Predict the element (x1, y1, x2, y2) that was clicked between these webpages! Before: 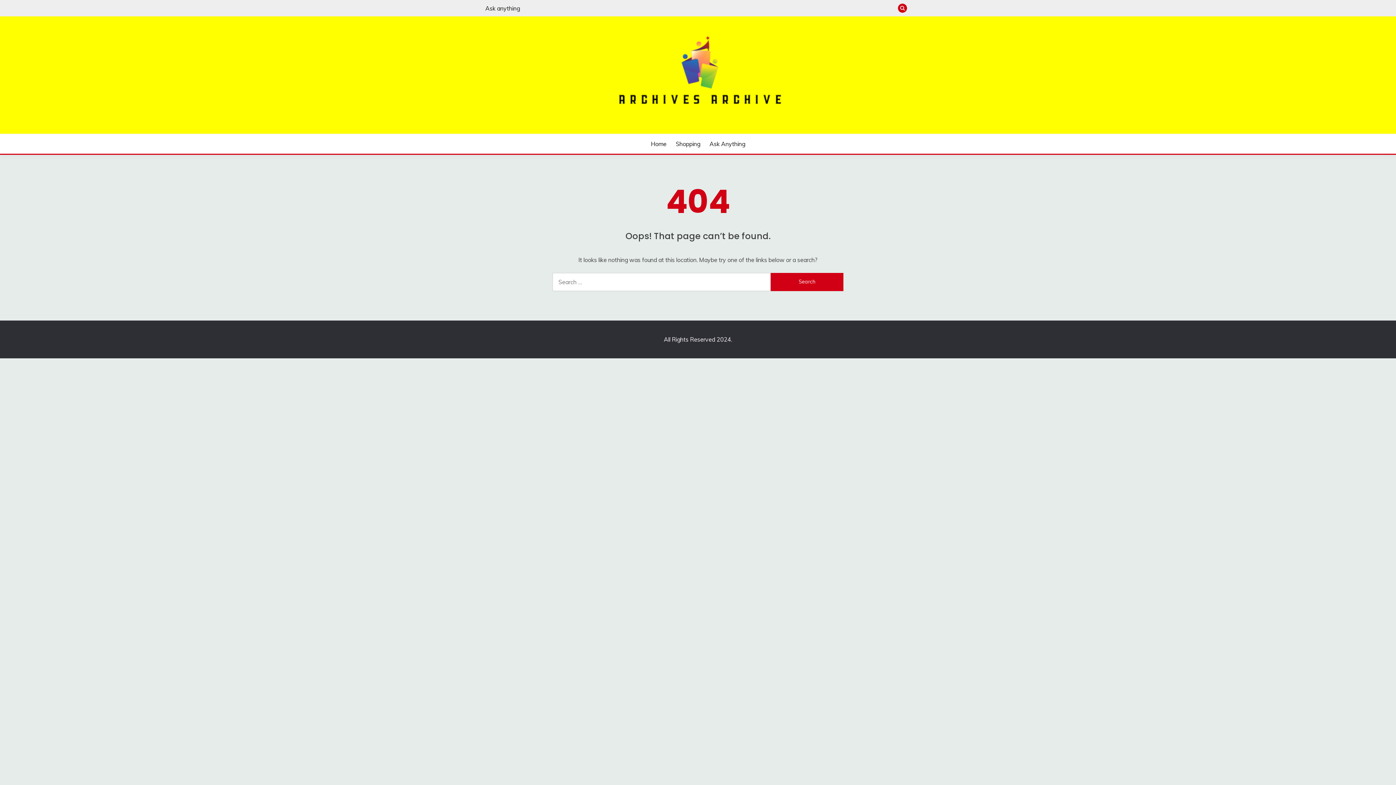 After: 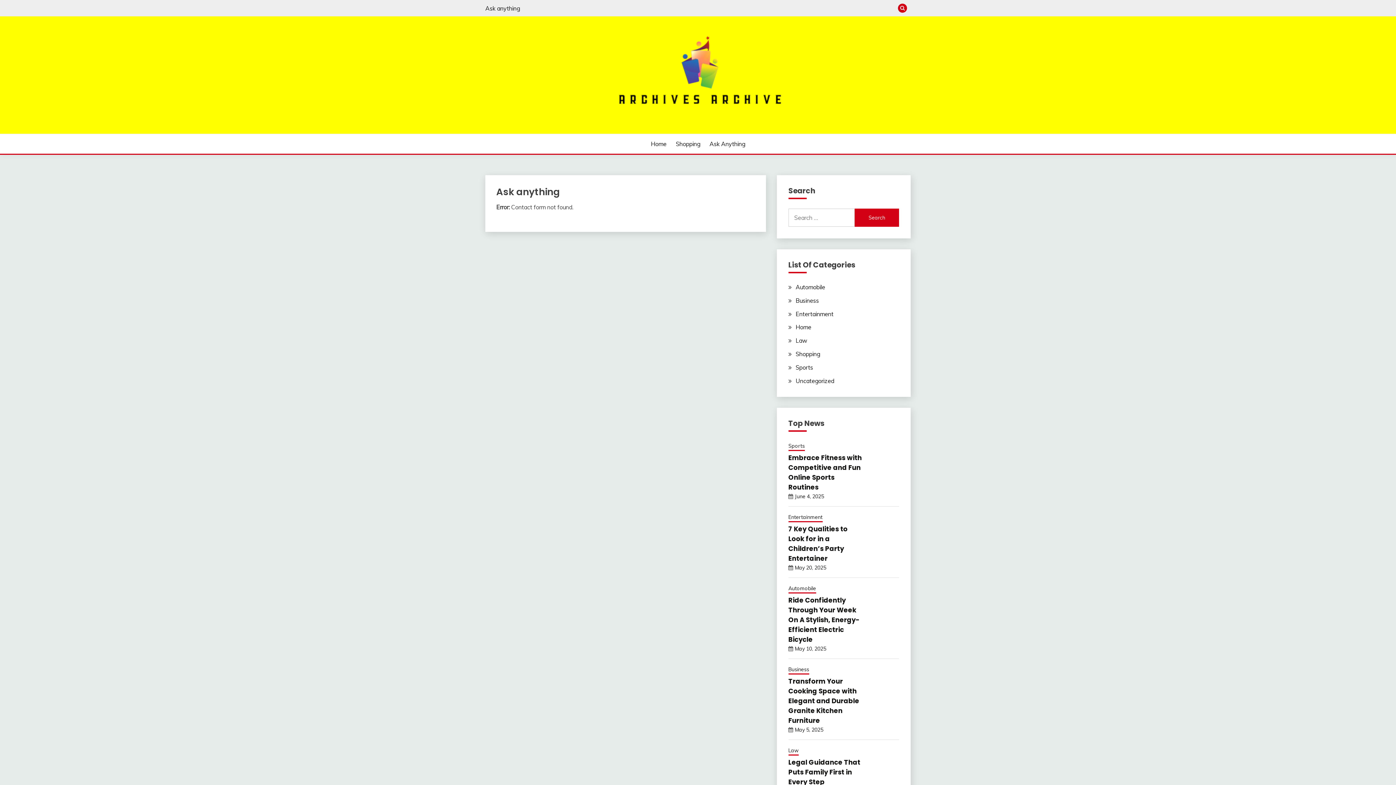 Action: bbox: (709, 139, 745, 148) label: Ask Anything